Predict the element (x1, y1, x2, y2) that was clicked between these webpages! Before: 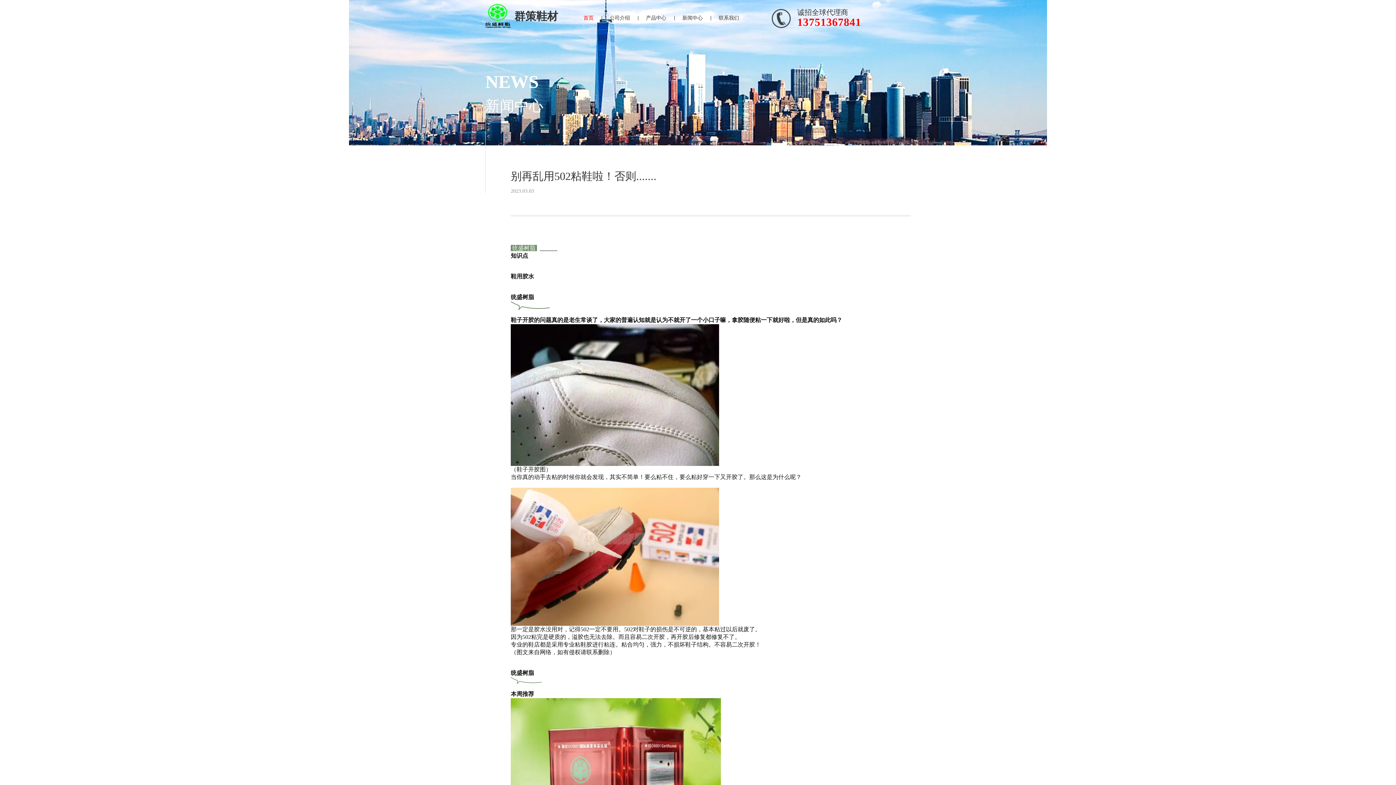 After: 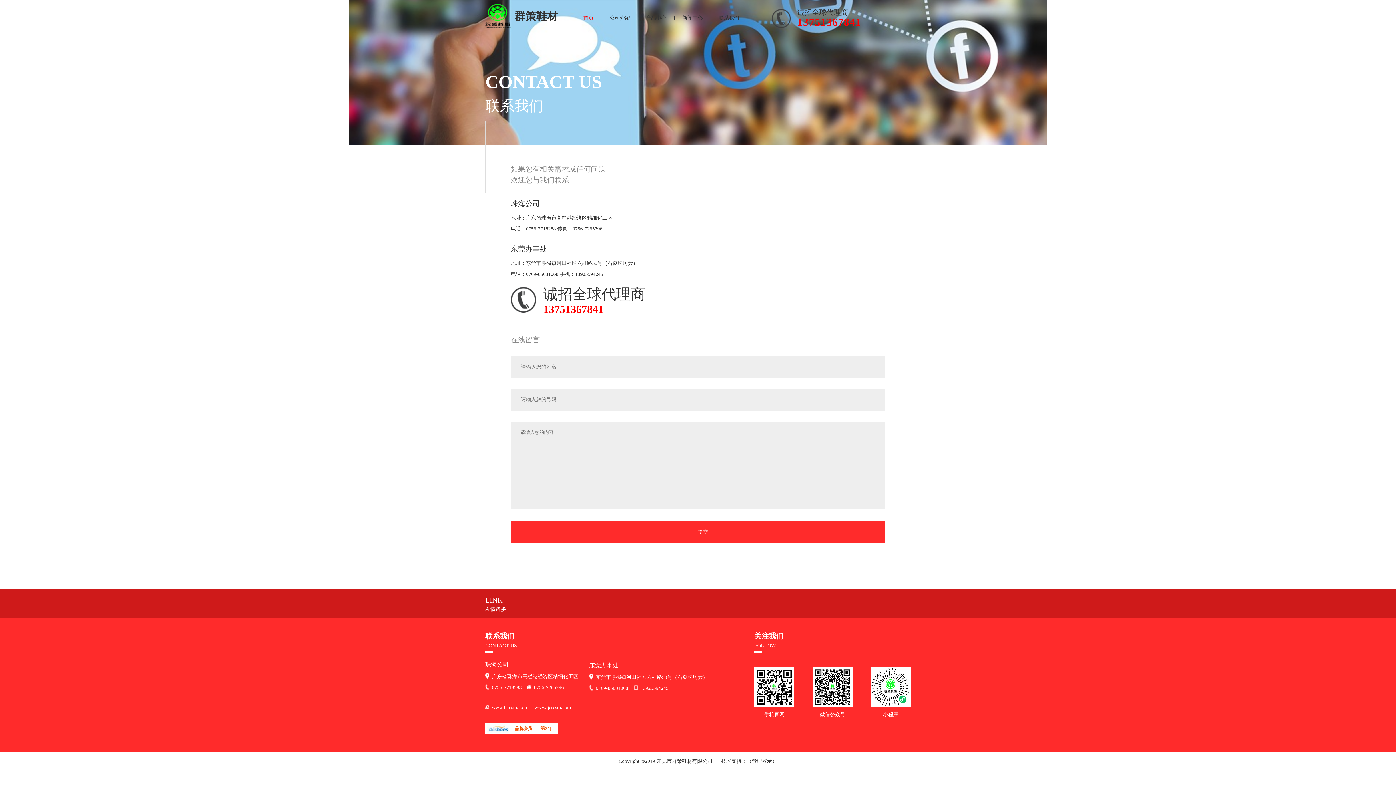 Action: label: 联系我们 bbox: (710, 15, 747, 20)